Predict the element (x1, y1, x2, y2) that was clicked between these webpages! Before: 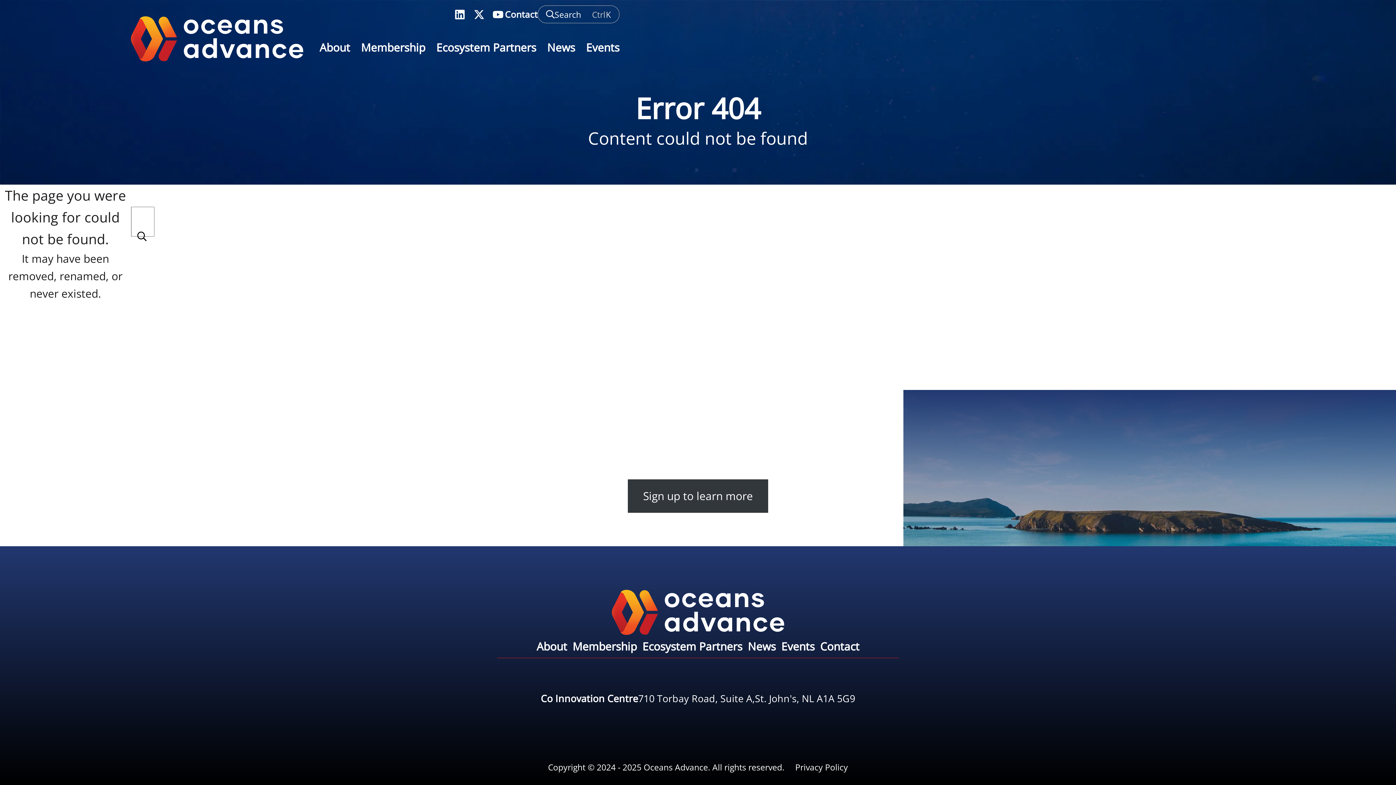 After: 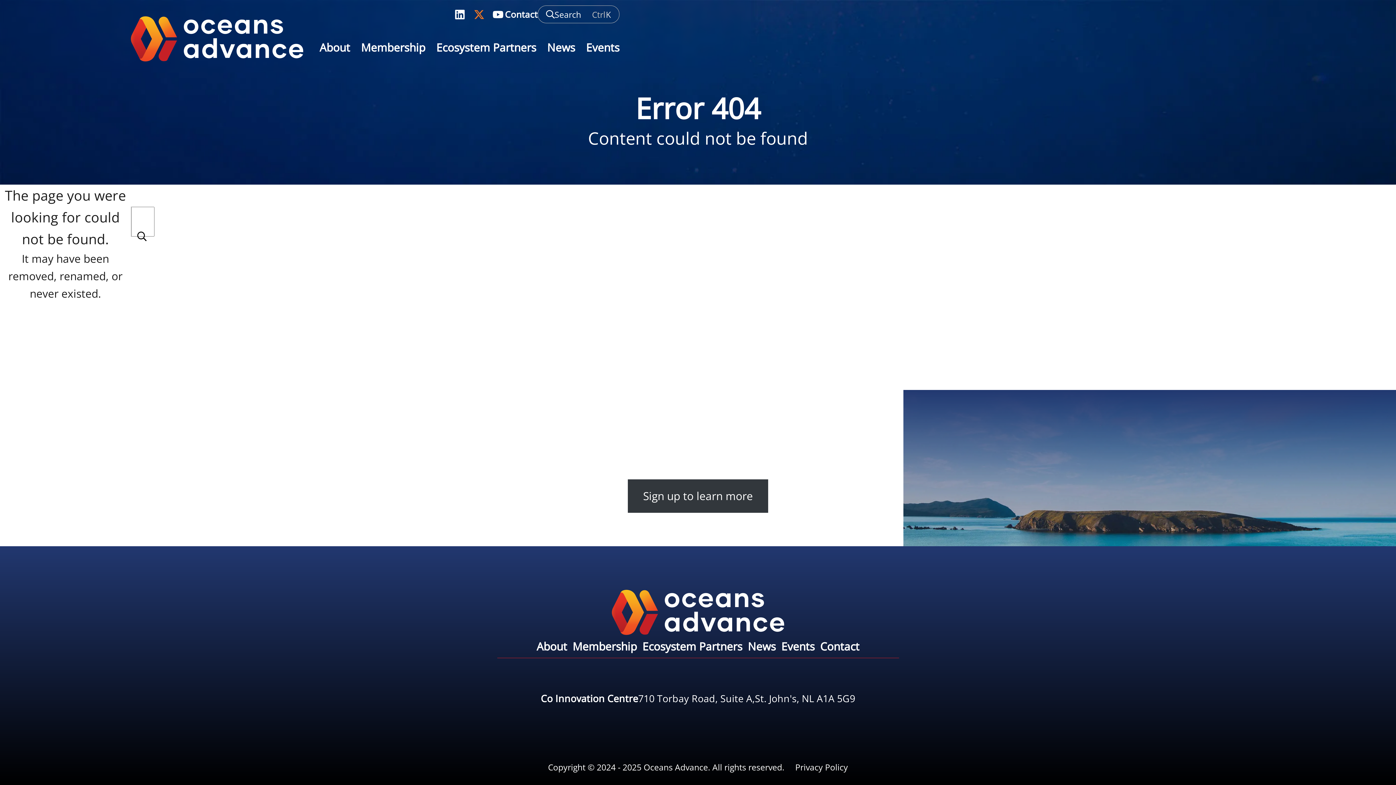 Action: bbox: (472, 8, 485, 19) label: Our X-Twitter profile. Opens in a new window.